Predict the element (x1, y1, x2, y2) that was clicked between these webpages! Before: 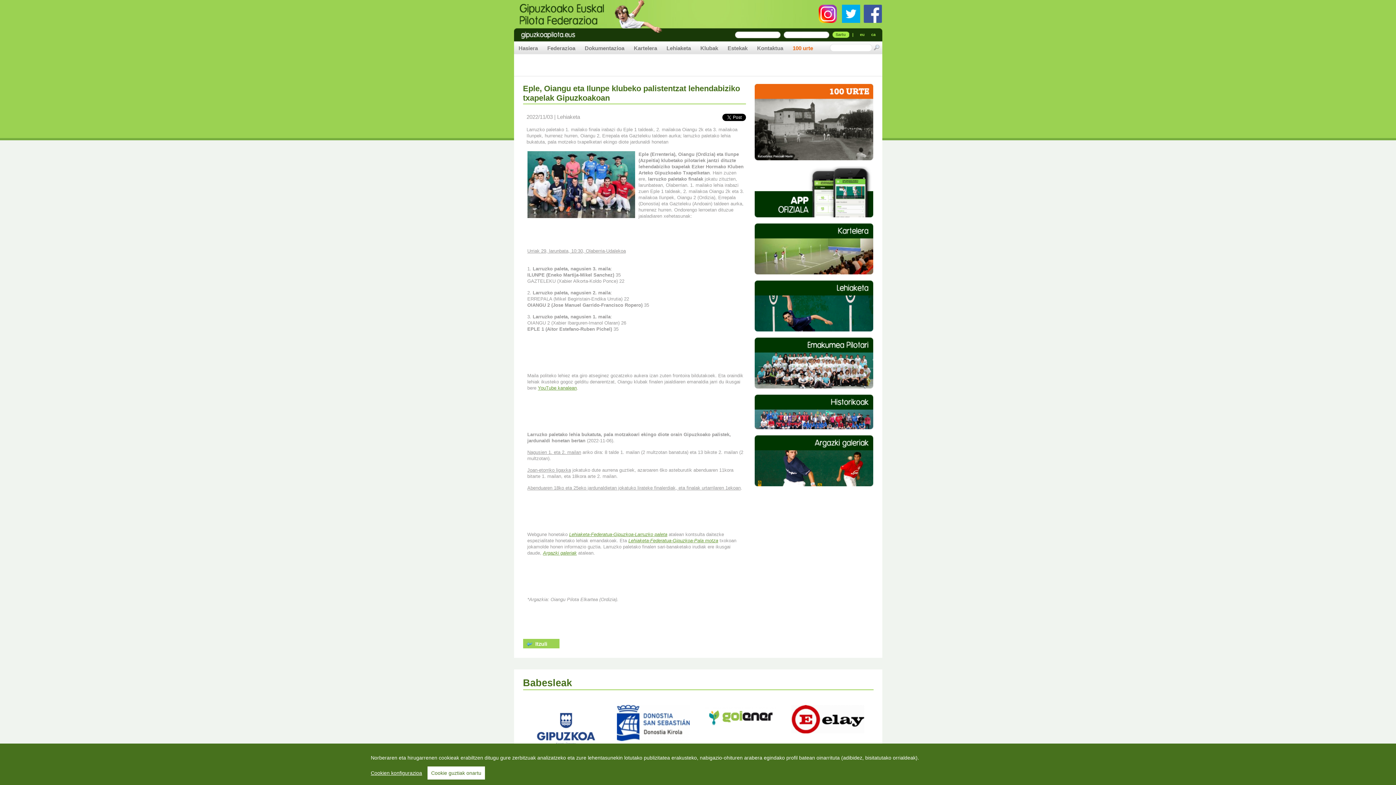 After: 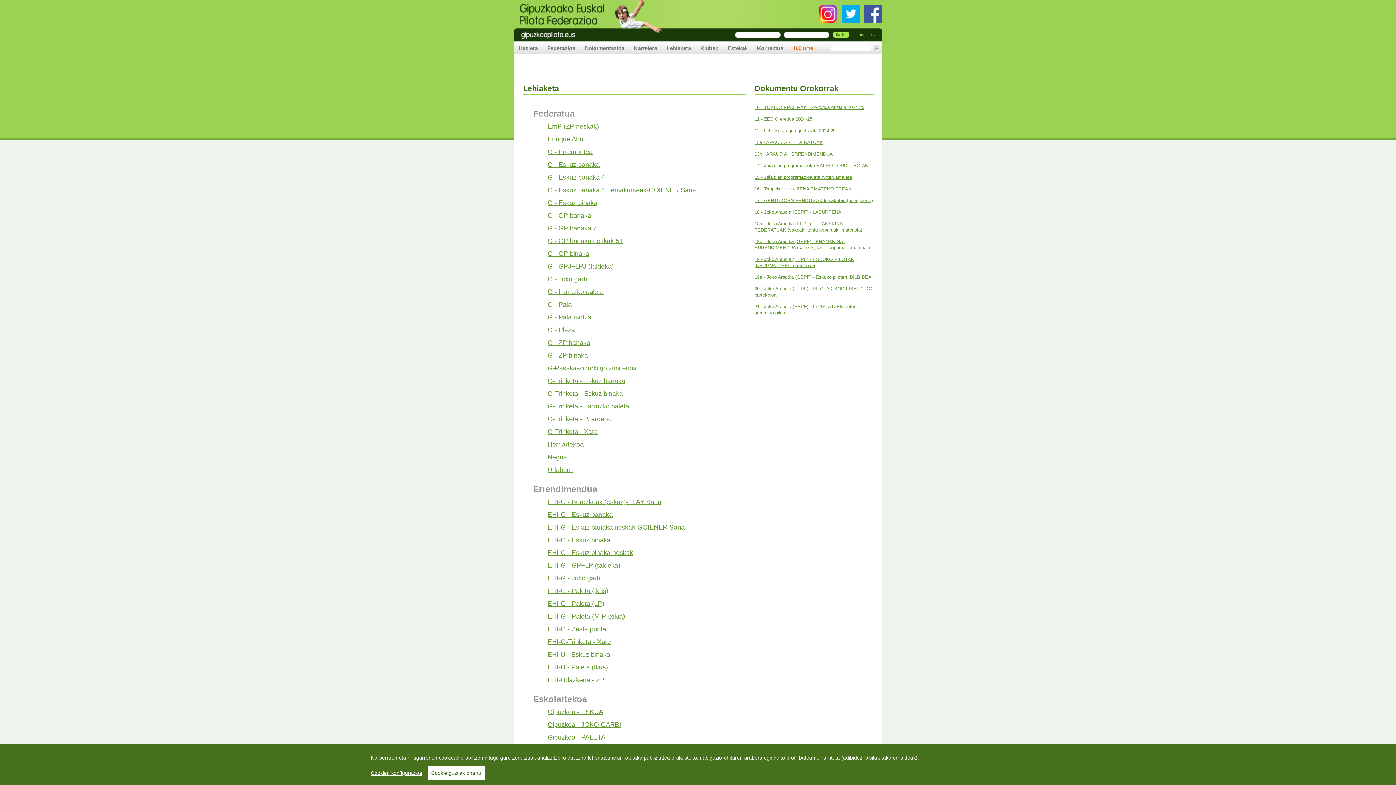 Action: bbox: (754, 281, 873, 286)